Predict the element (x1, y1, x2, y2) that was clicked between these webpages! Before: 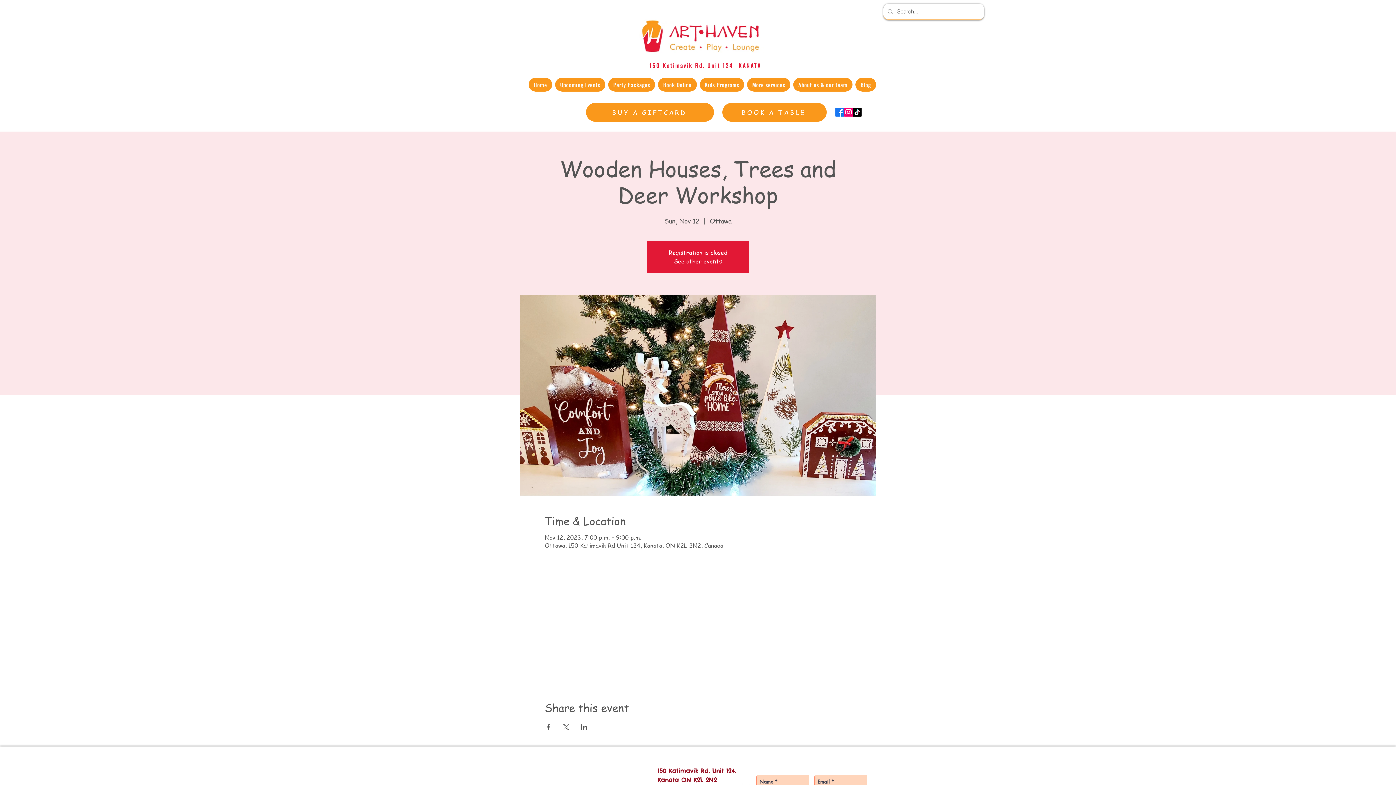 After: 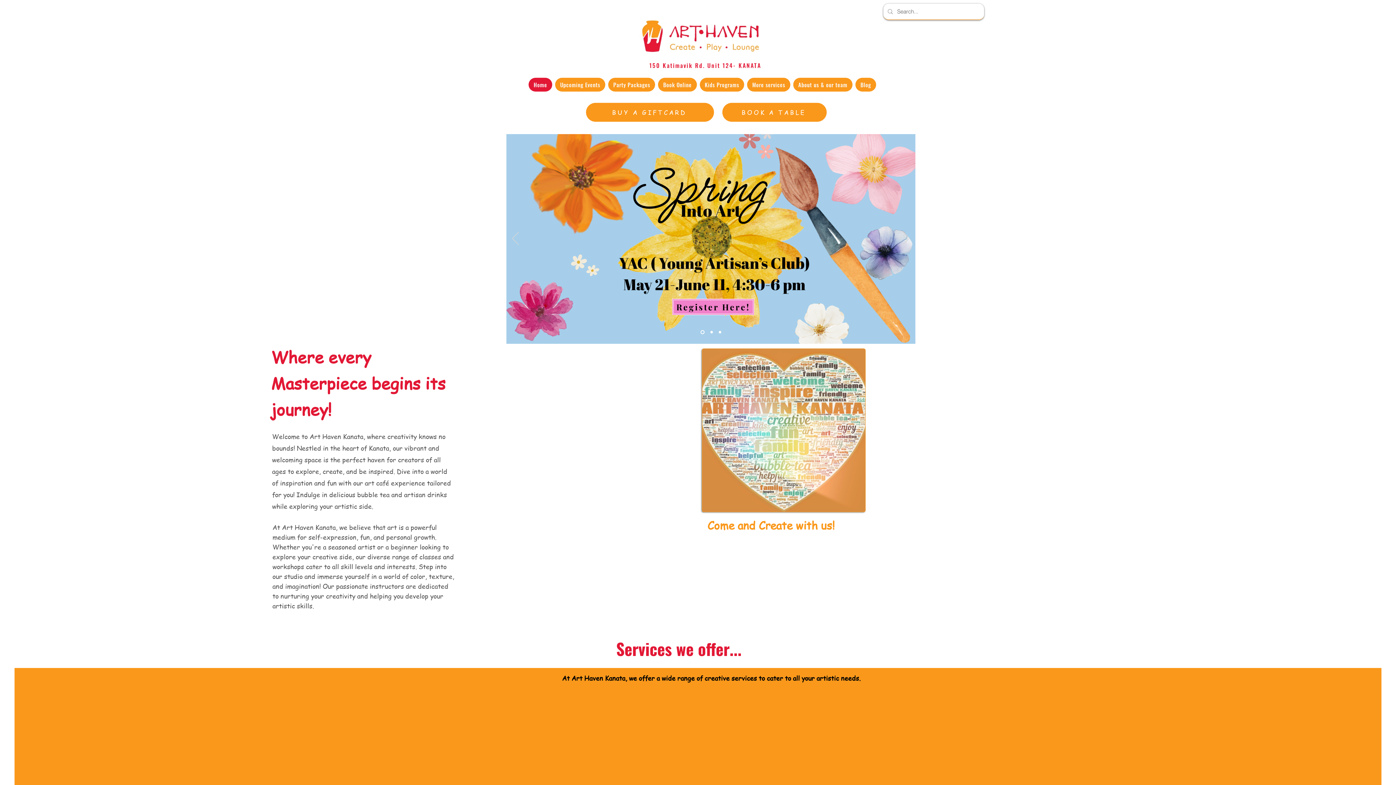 Action: bbox: (528, 77, 552, 91) label: Home